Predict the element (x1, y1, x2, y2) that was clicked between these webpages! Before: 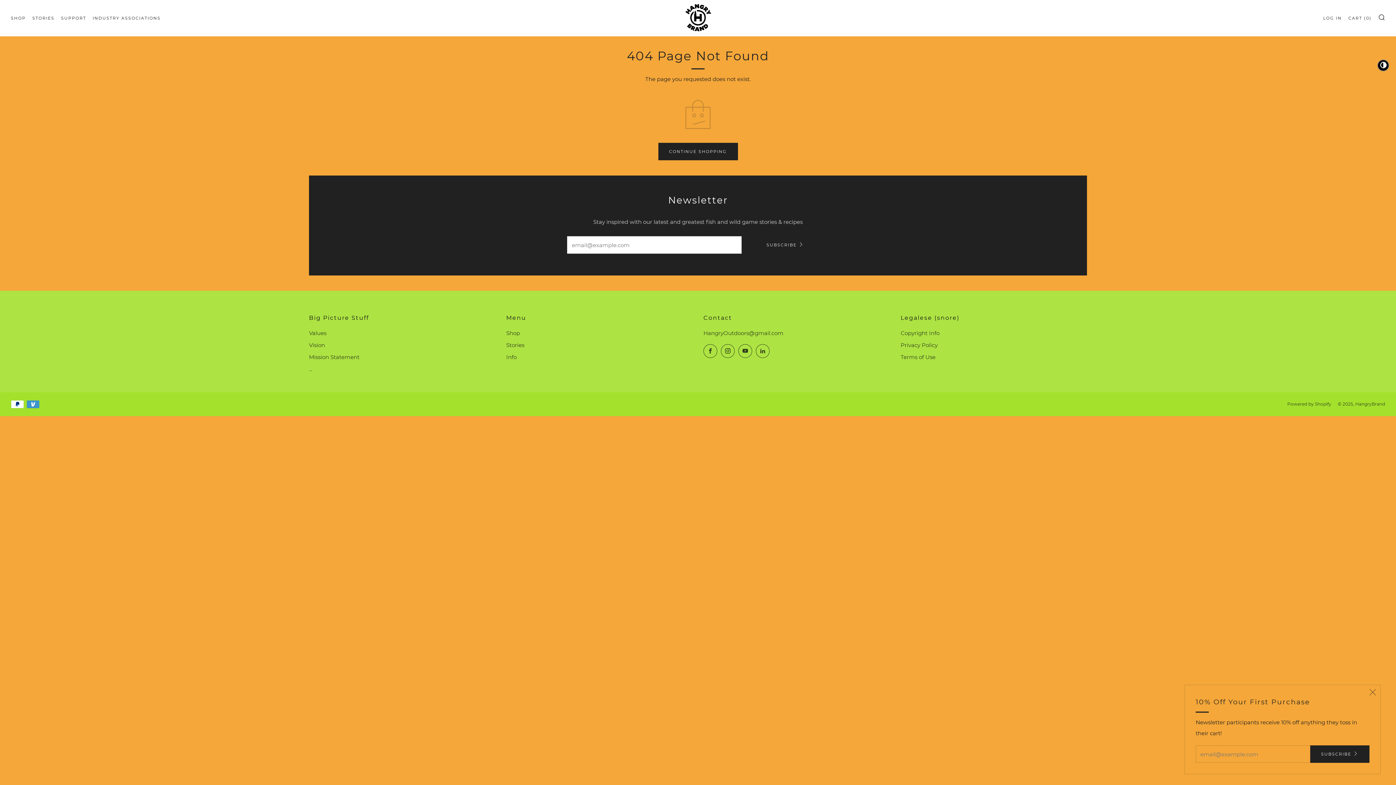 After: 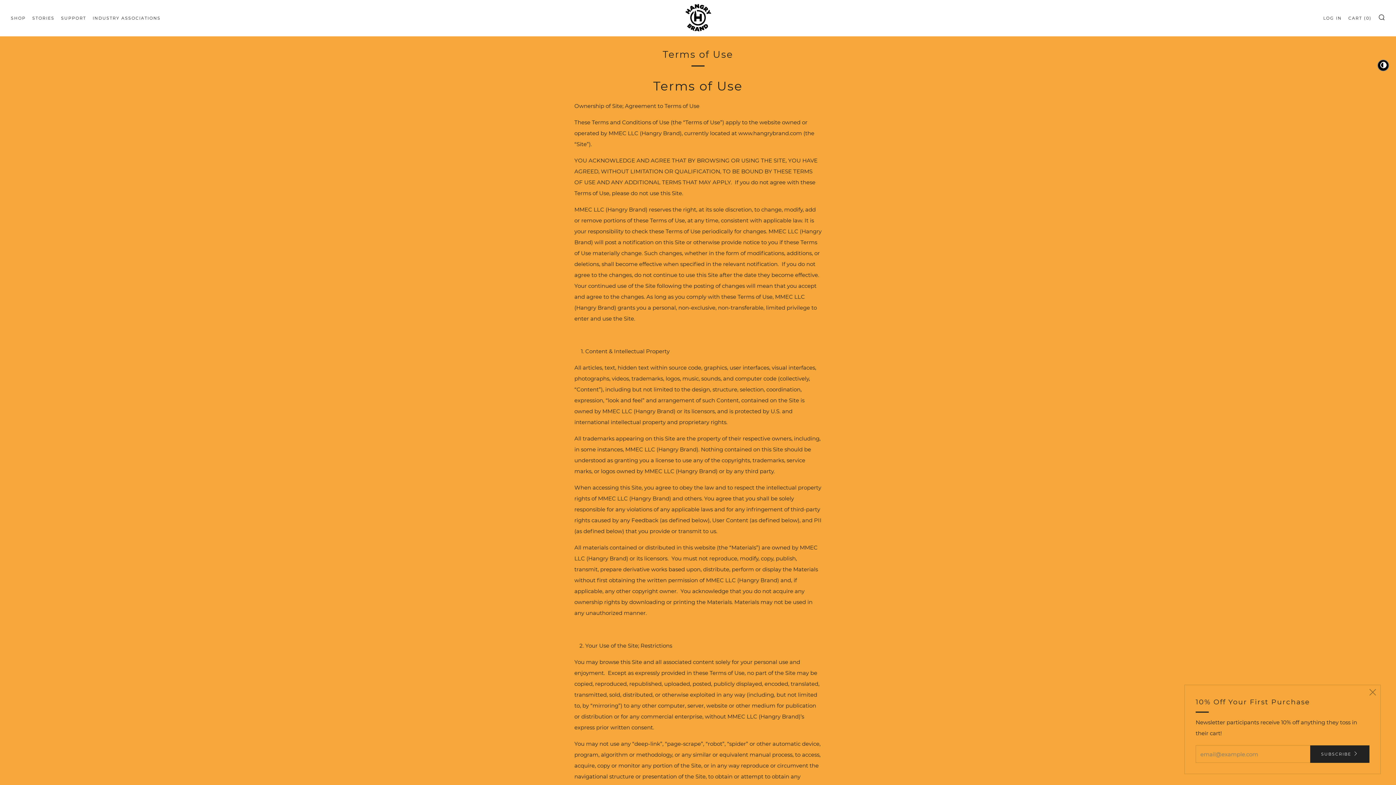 Action: bbox: (900, 353, 935, 360) label: Terms of Use